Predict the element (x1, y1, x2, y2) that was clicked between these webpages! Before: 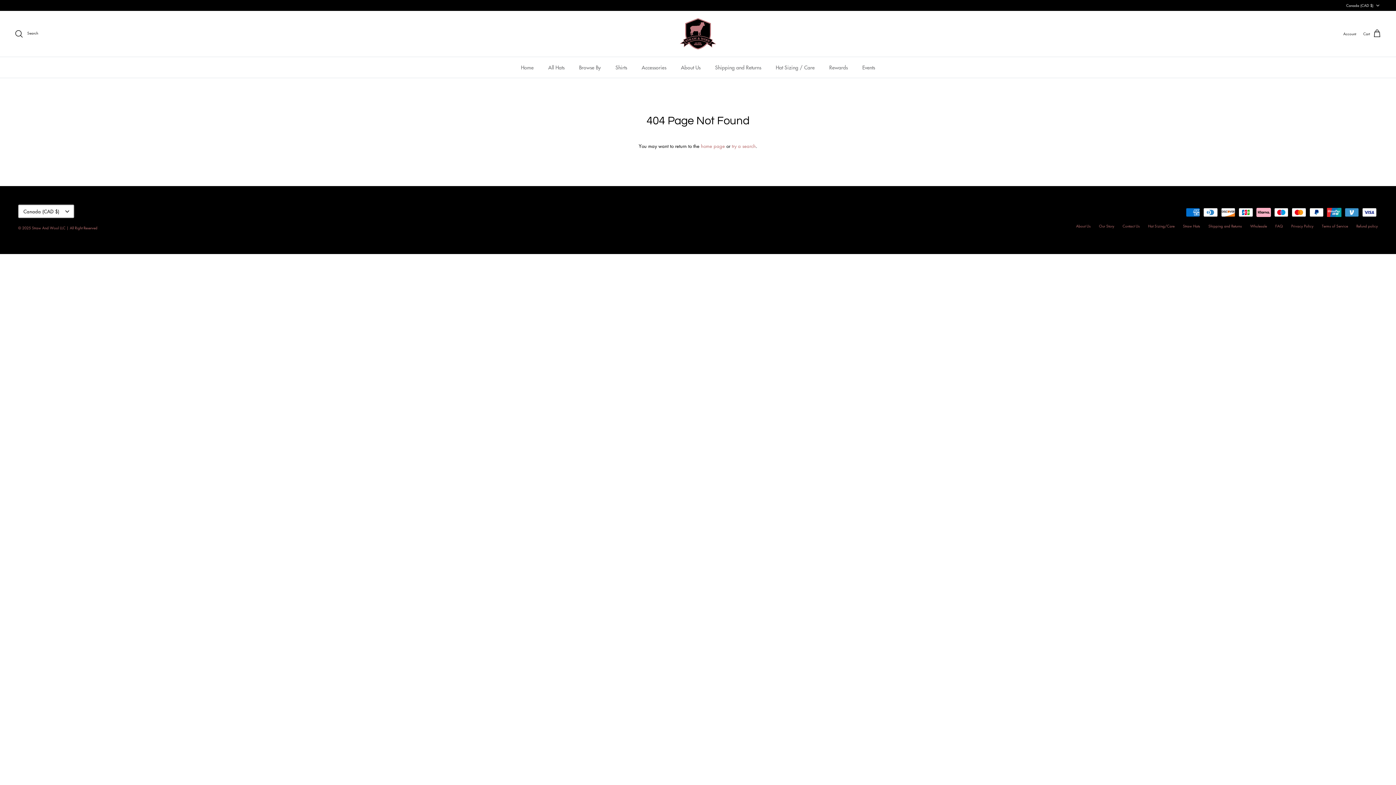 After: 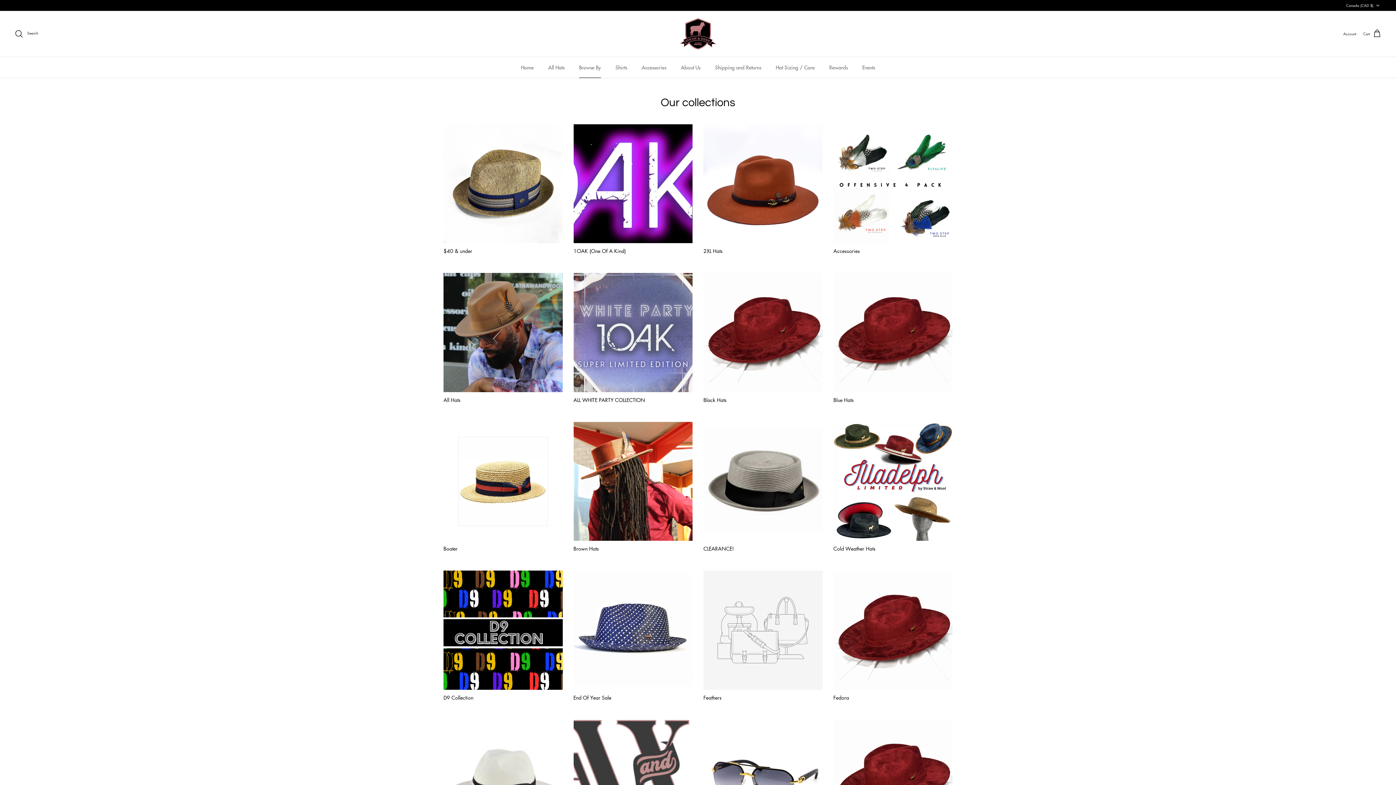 Action: bbox: (572, 56, 607, 77) label: Browse By